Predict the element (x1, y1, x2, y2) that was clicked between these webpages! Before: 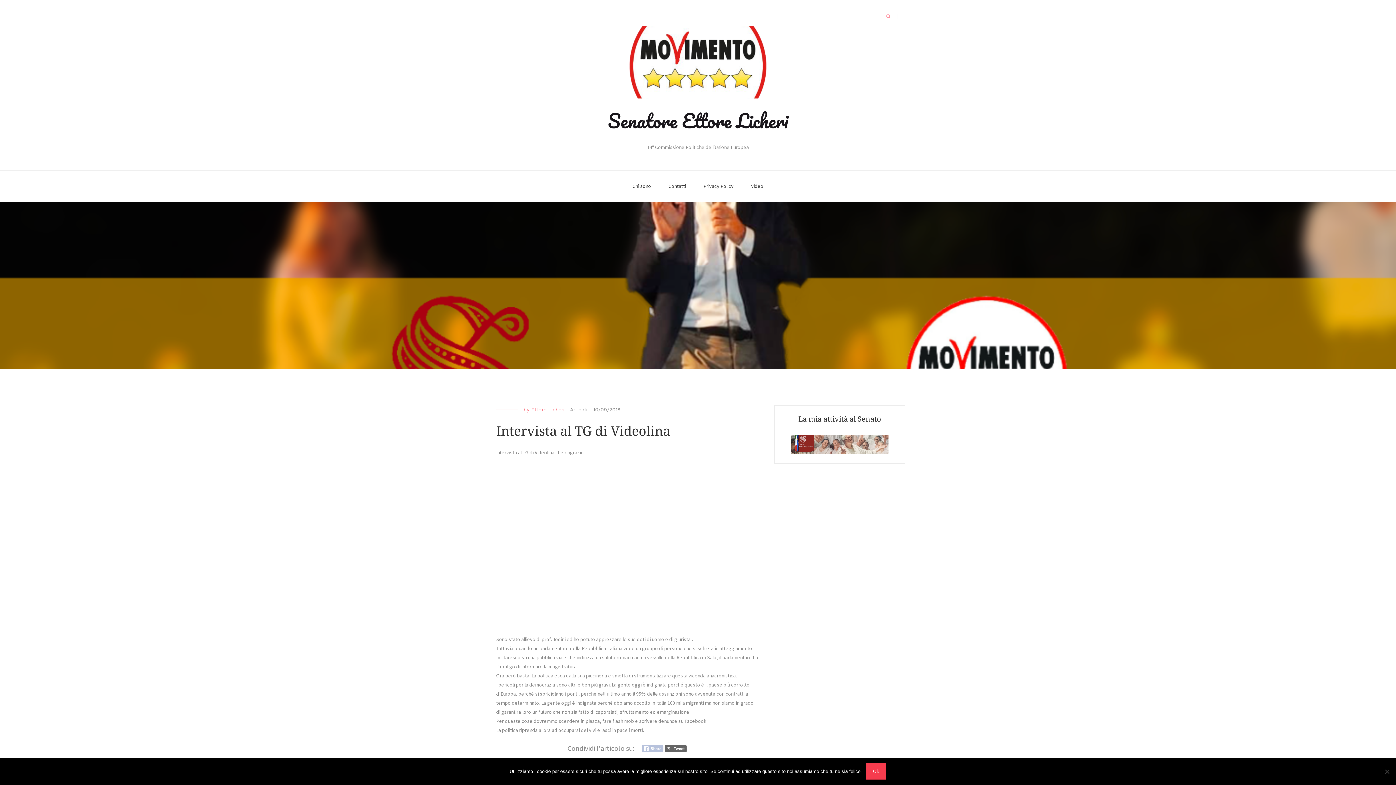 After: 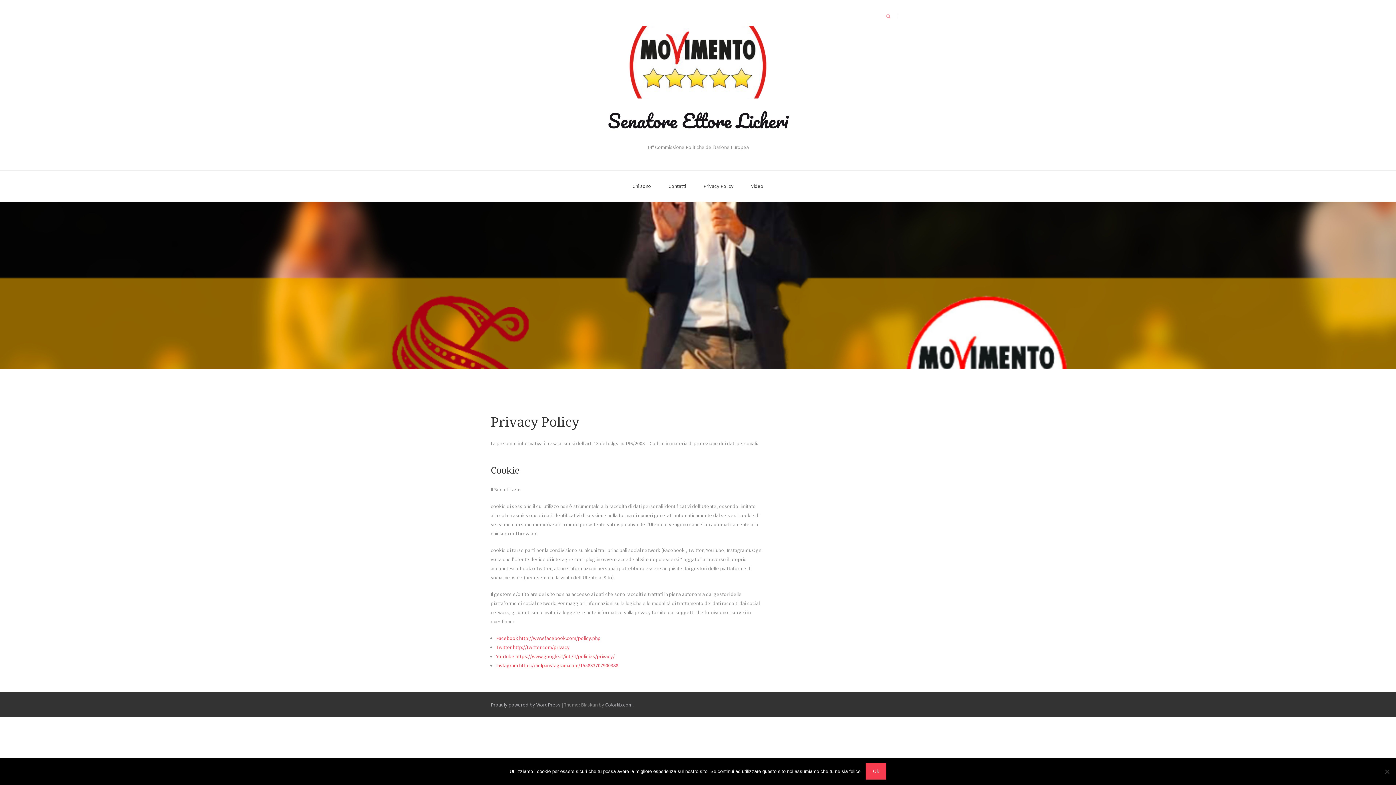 Action: label: Privacy Policy bbox: (703, 170, 733, 201)